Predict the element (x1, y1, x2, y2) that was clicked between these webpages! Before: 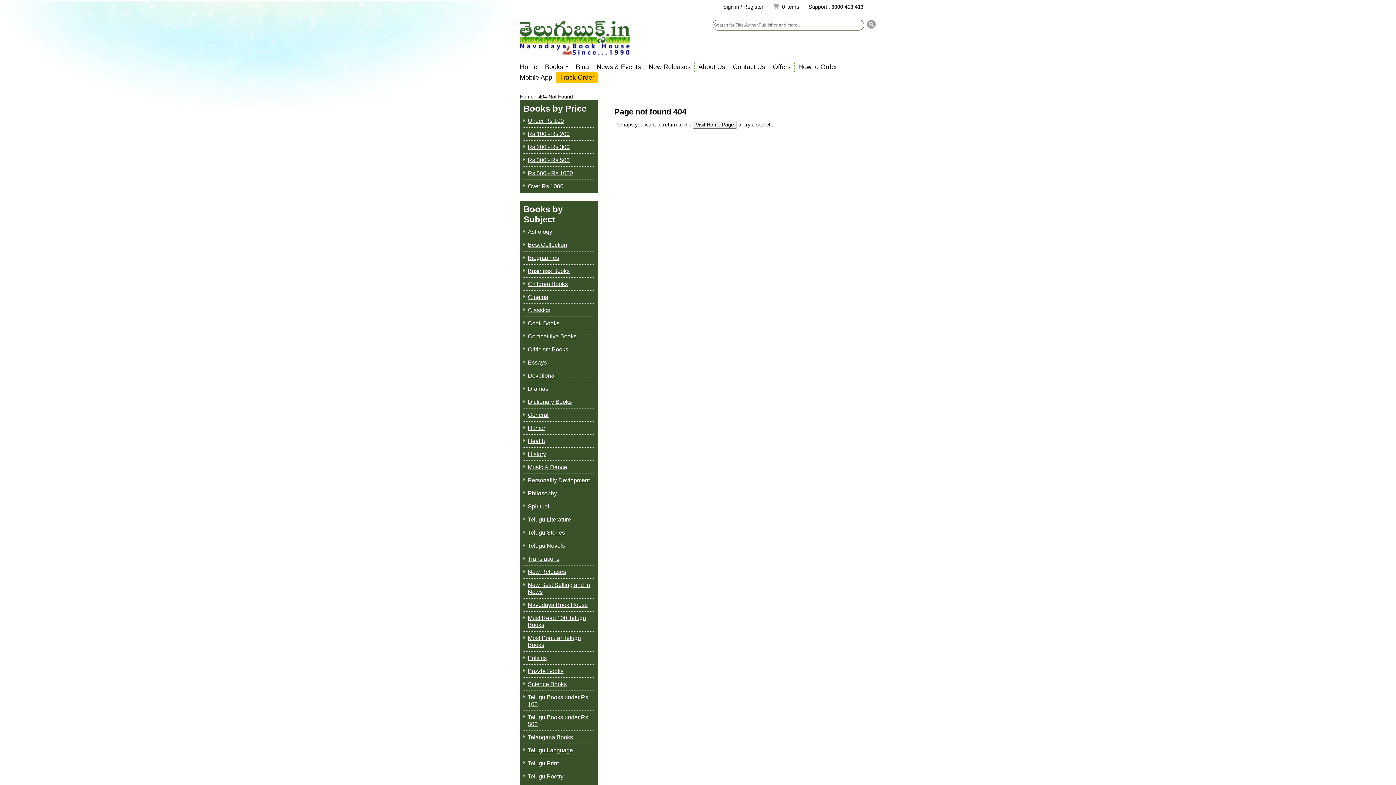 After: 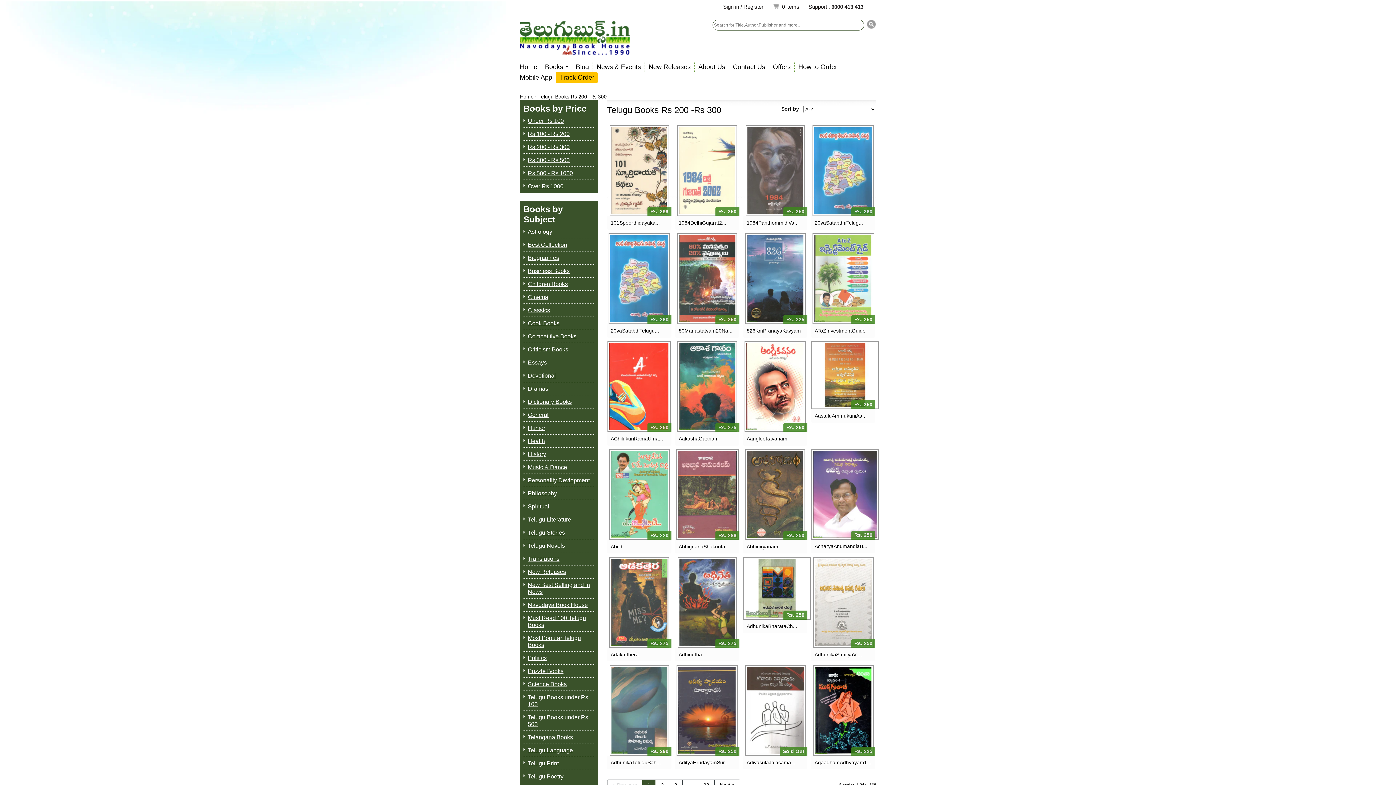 Action: label: Rs 200 - Rs 300 bbox: (528, 143, 594, 150)